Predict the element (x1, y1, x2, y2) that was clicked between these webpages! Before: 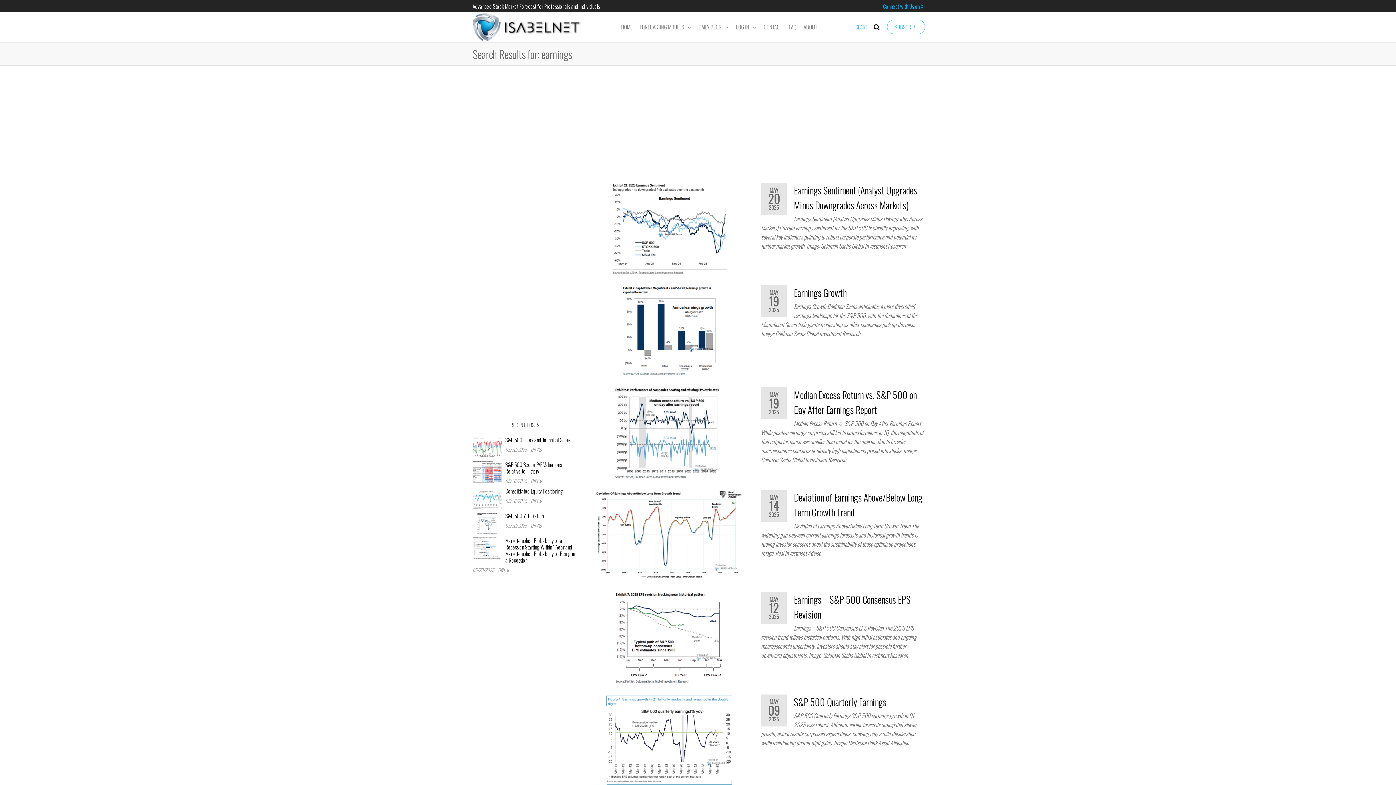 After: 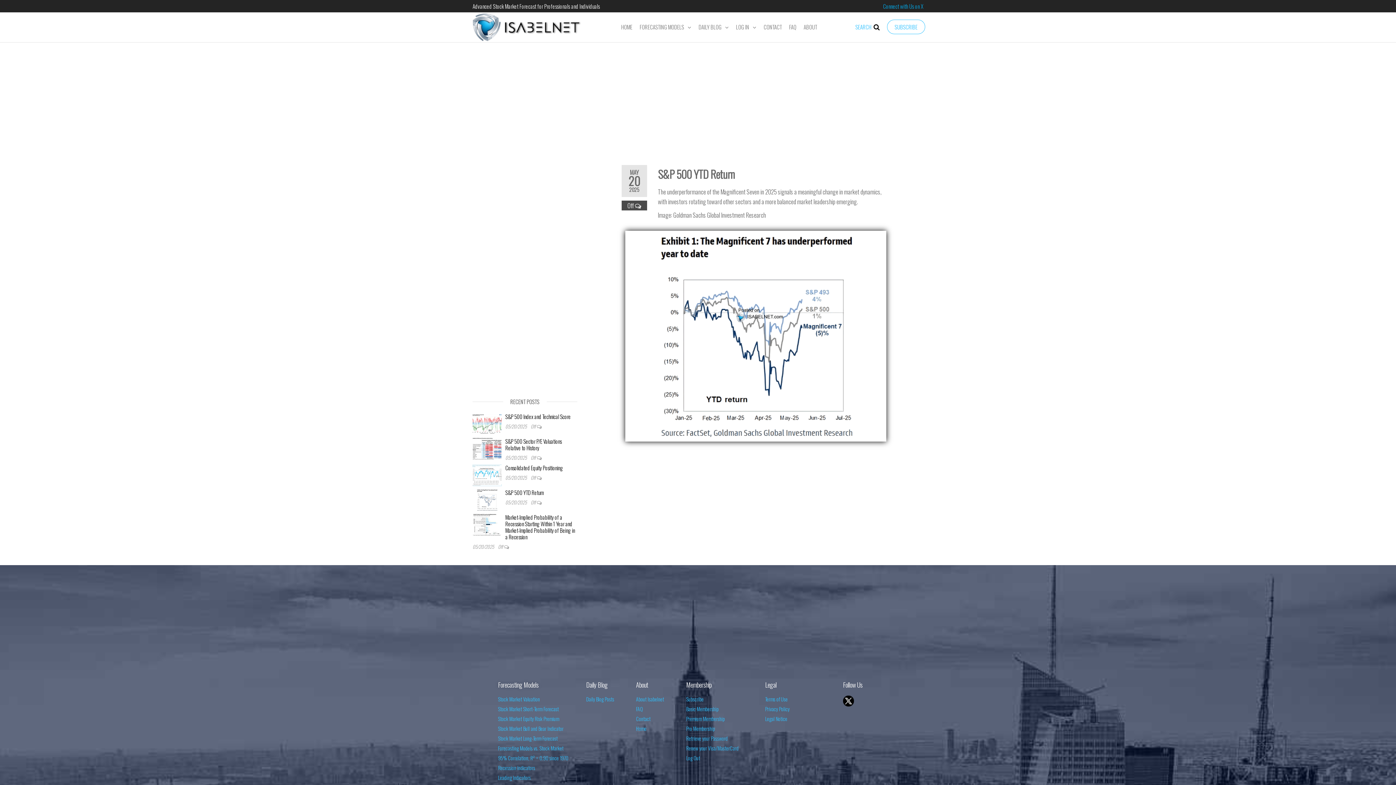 Action: bbox: (472, 518, 501, 526)